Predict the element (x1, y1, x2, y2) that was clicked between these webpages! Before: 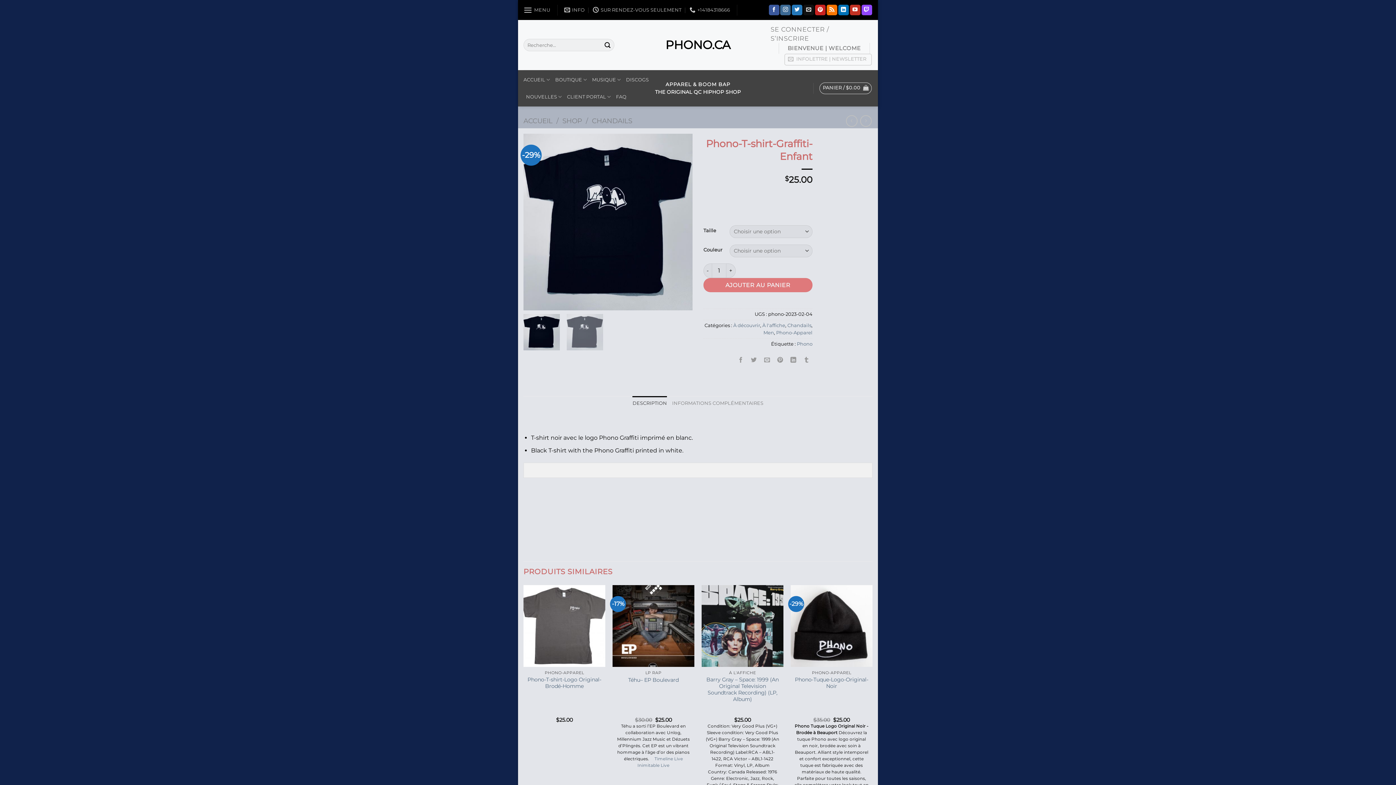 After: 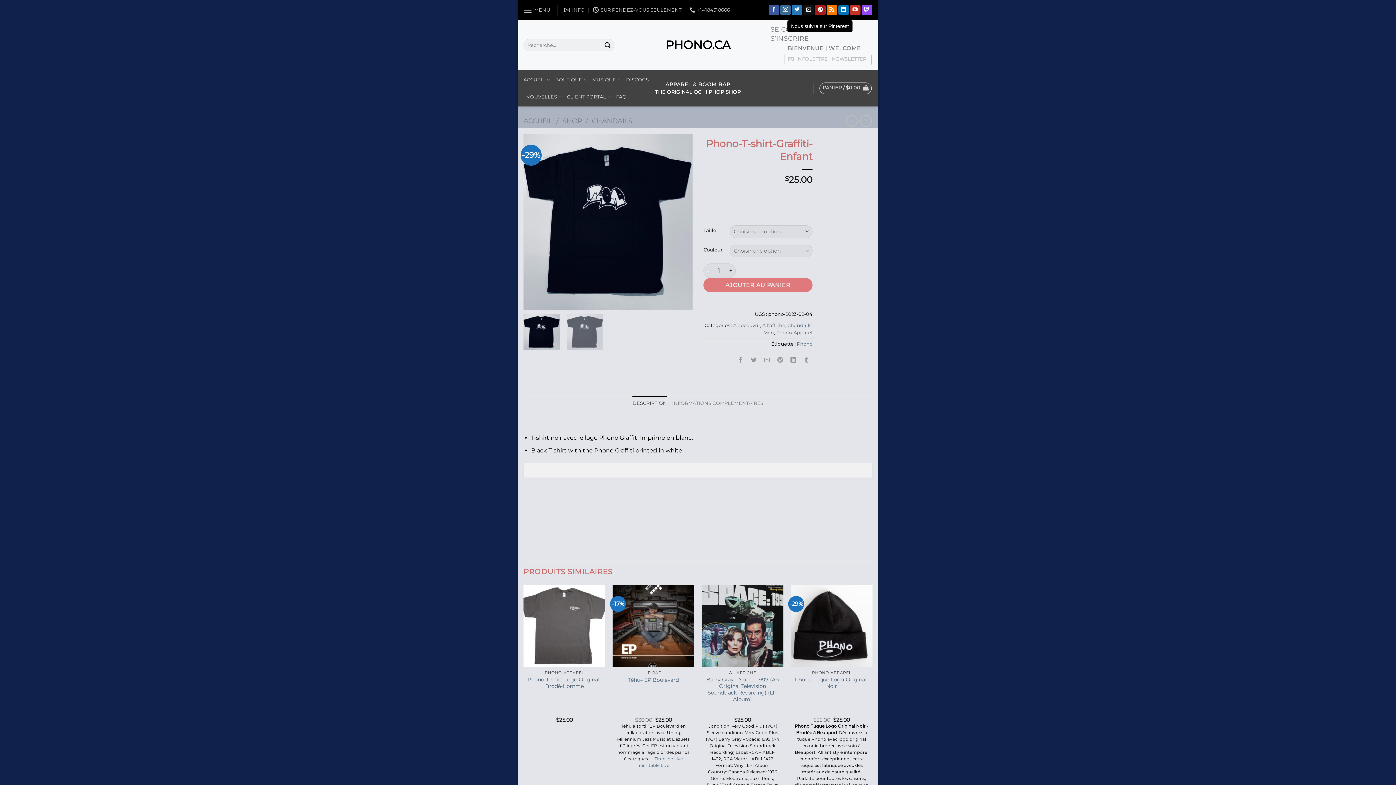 Action: bbox: (815, 4, 825, 15) label: Nous suivre sur Pinterest